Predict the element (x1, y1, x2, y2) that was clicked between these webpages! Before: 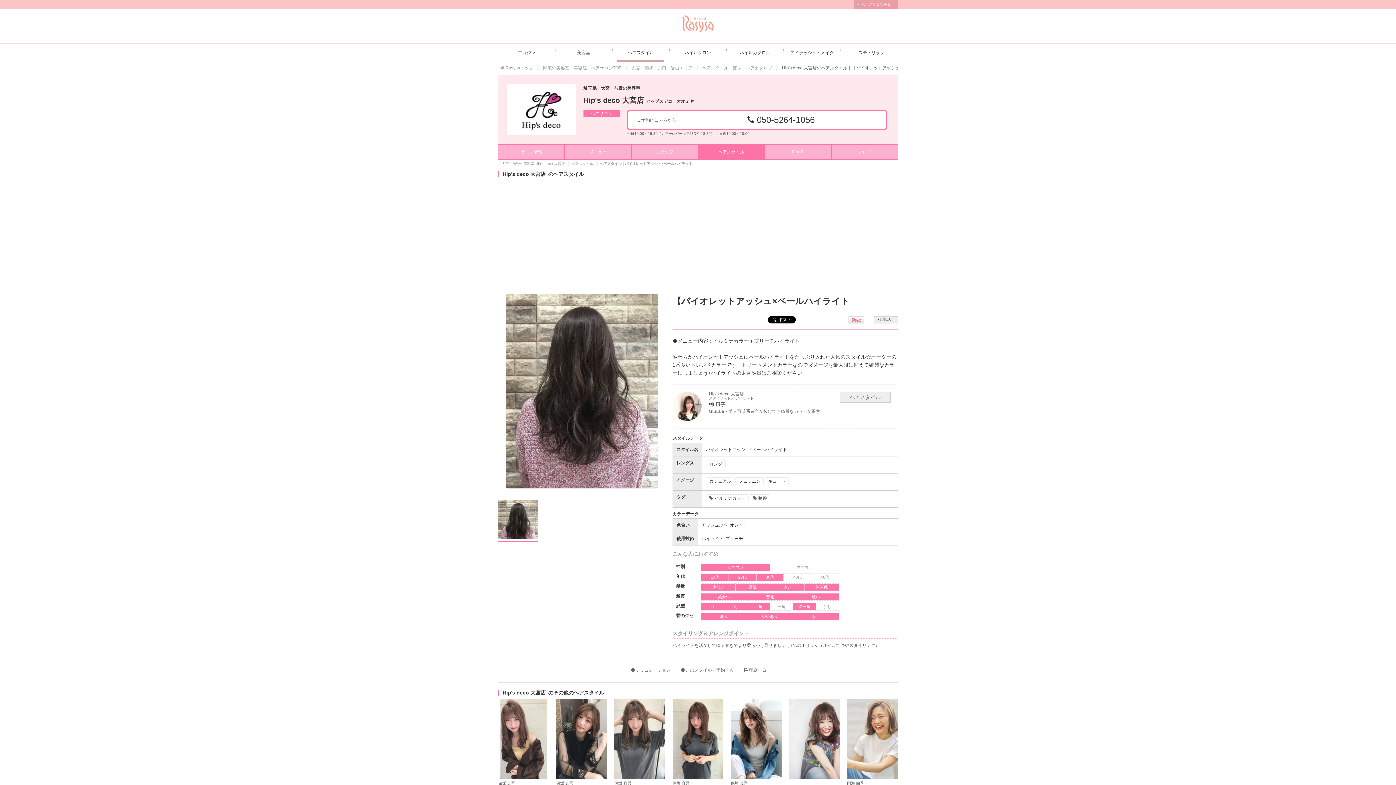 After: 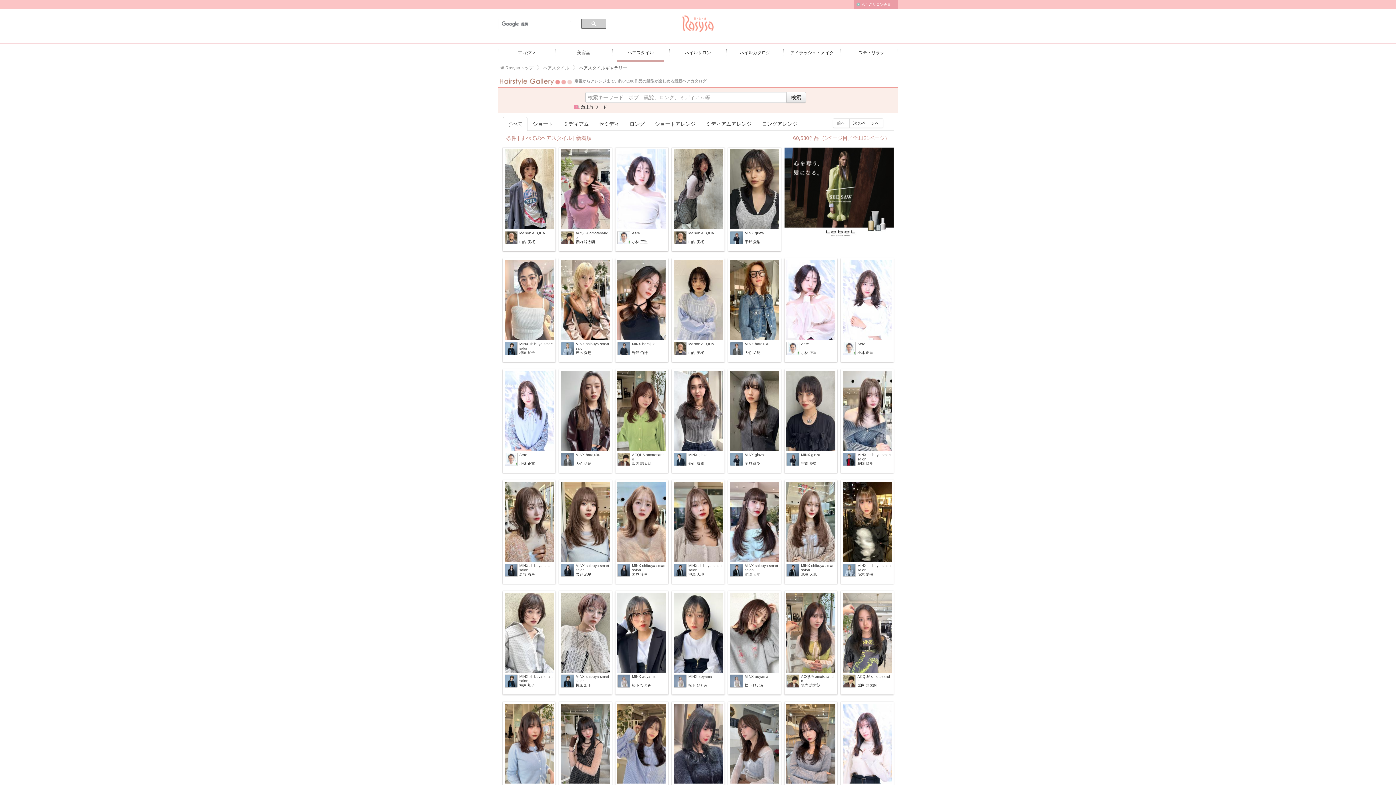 Action: bbox: (765, 477, 789, 485) label: キュート